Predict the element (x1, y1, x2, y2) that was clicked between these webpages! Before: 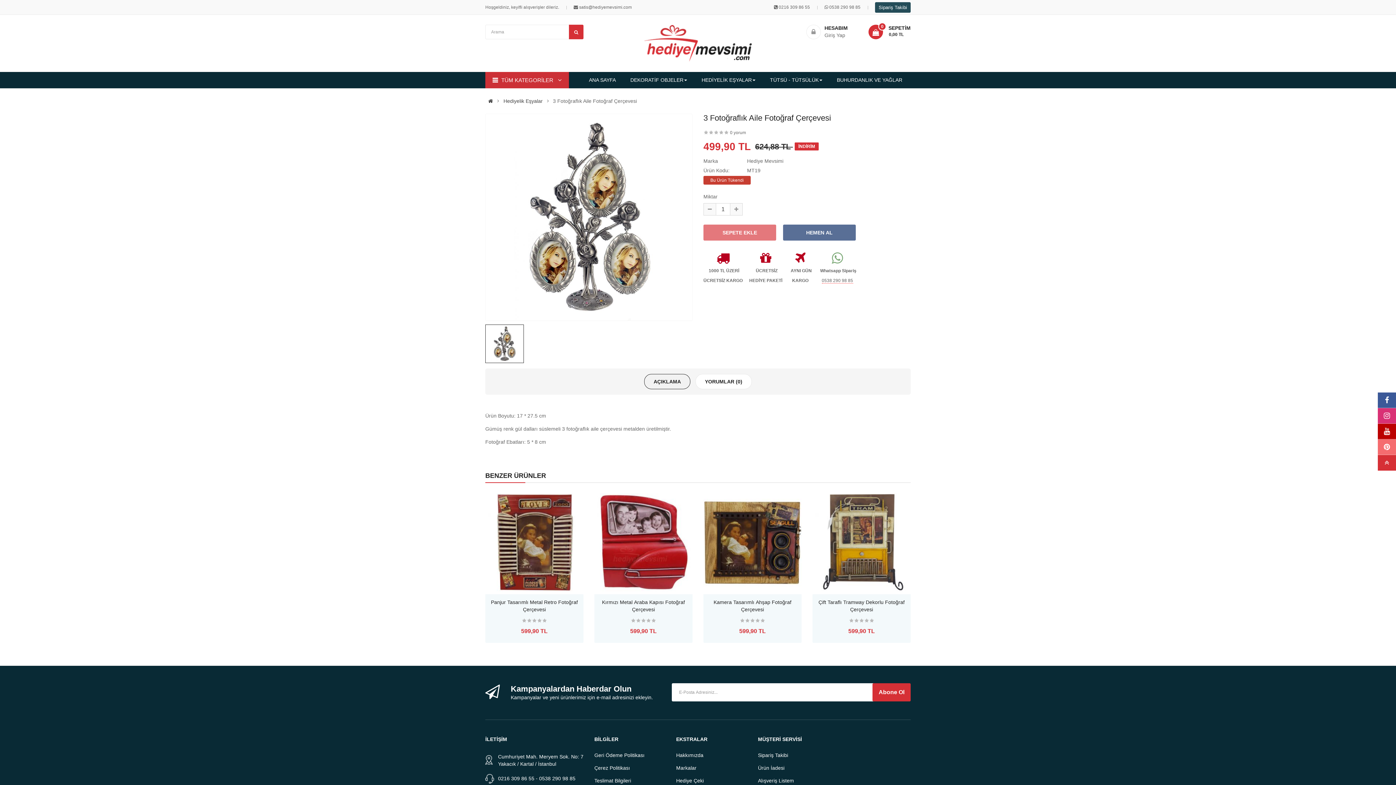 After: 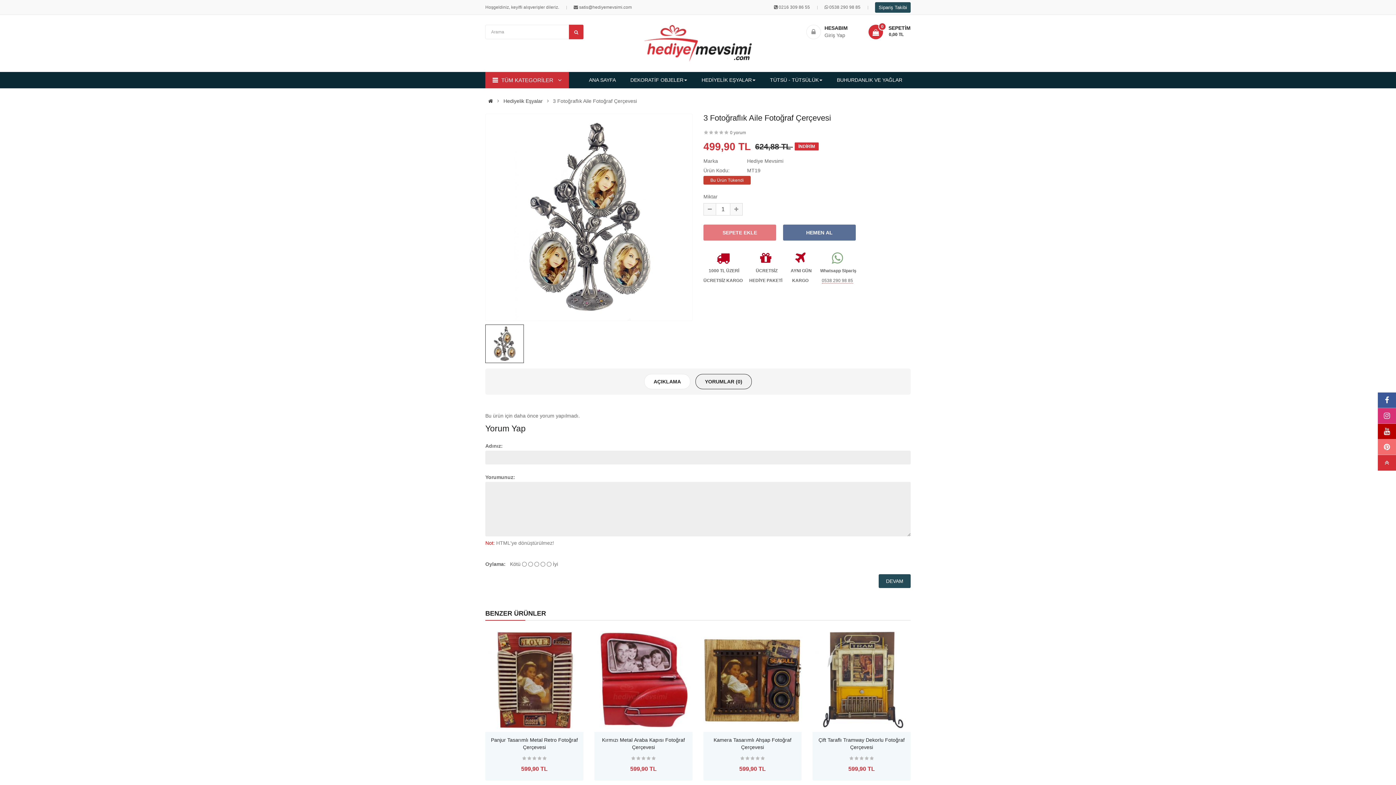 Action: label: YORUMLAR (0) bbox: (695, 374, 752, 389)